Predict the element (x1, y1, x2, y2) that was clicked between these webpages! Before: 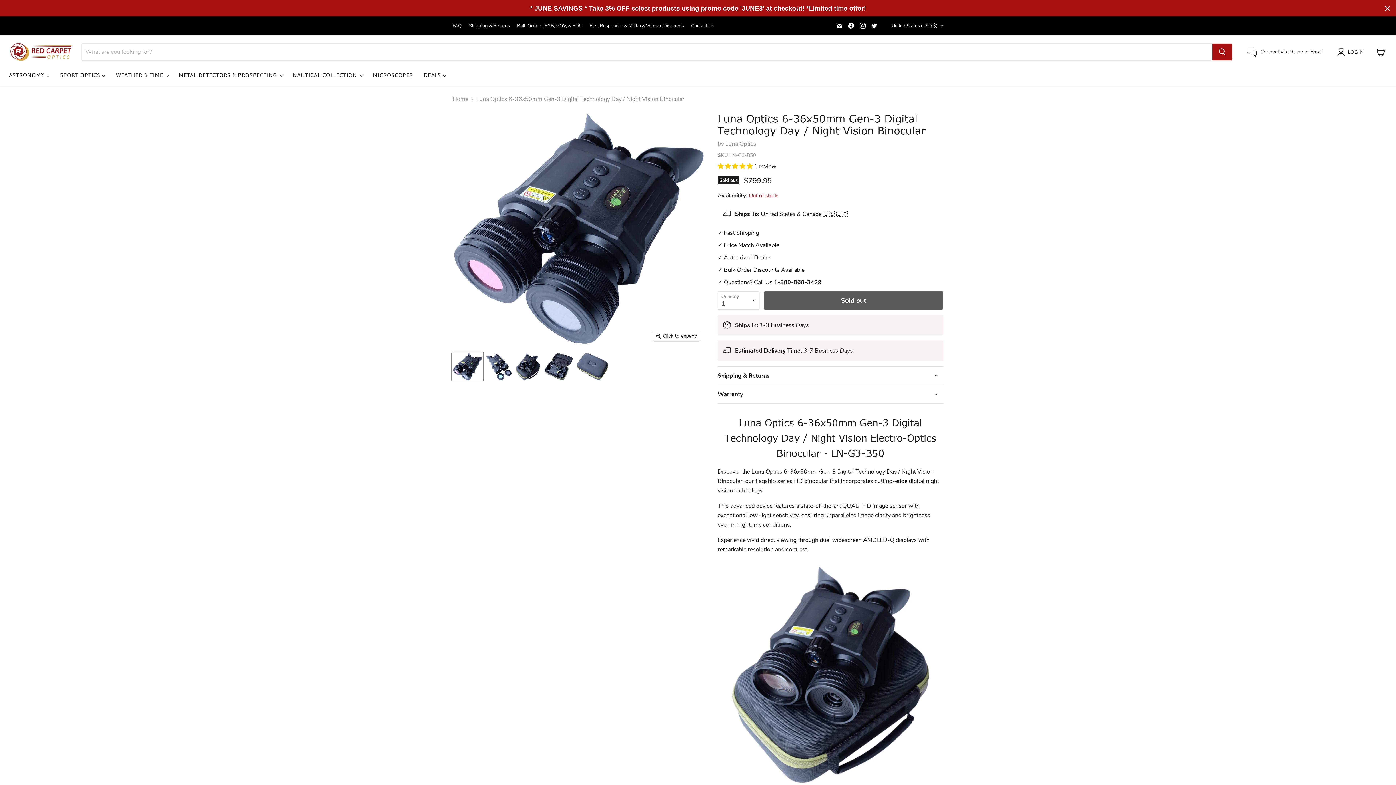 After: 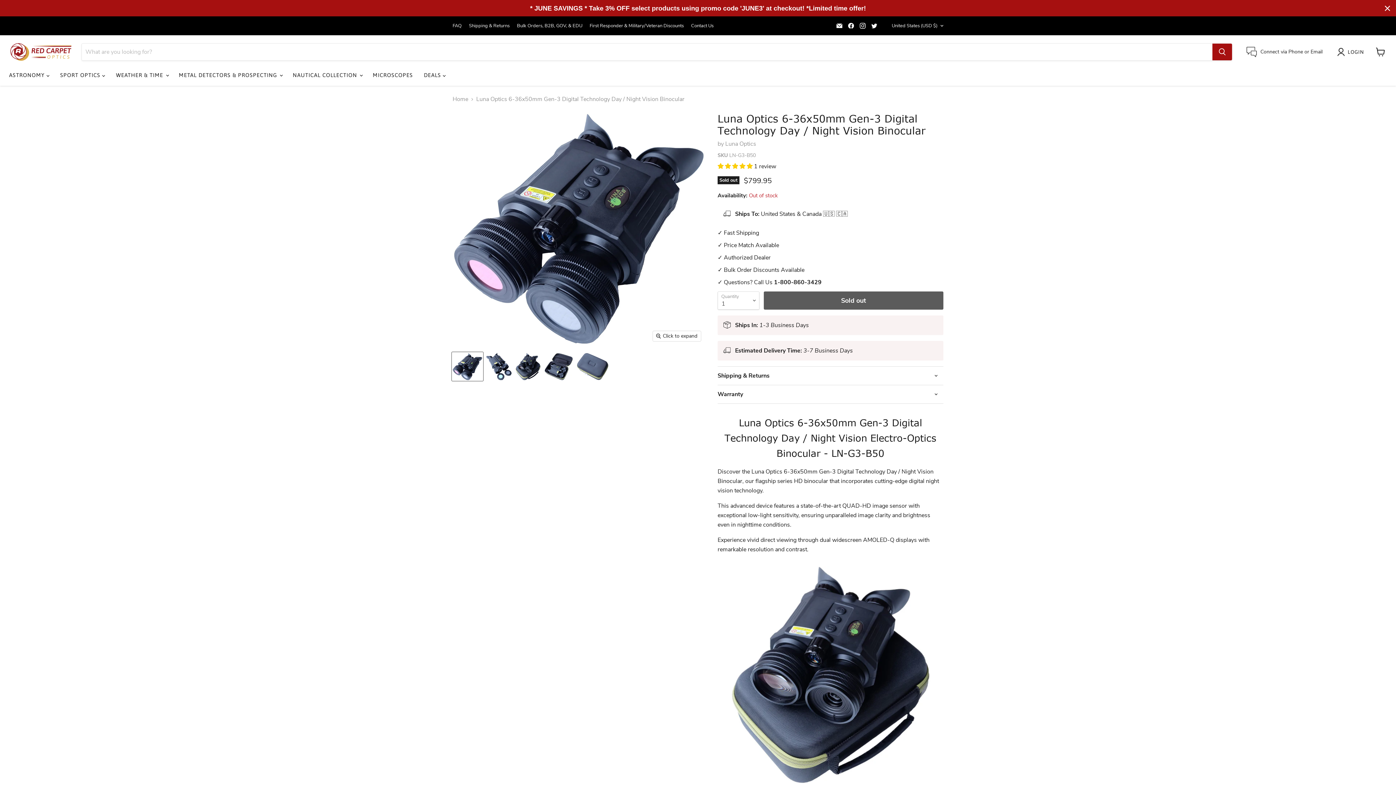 Action: bbox: (452, 352, 483, 380) label: Luna Optics 6-36x50mm Gen-3 Digital Technology Day/Night Vision Binocular thumbnail